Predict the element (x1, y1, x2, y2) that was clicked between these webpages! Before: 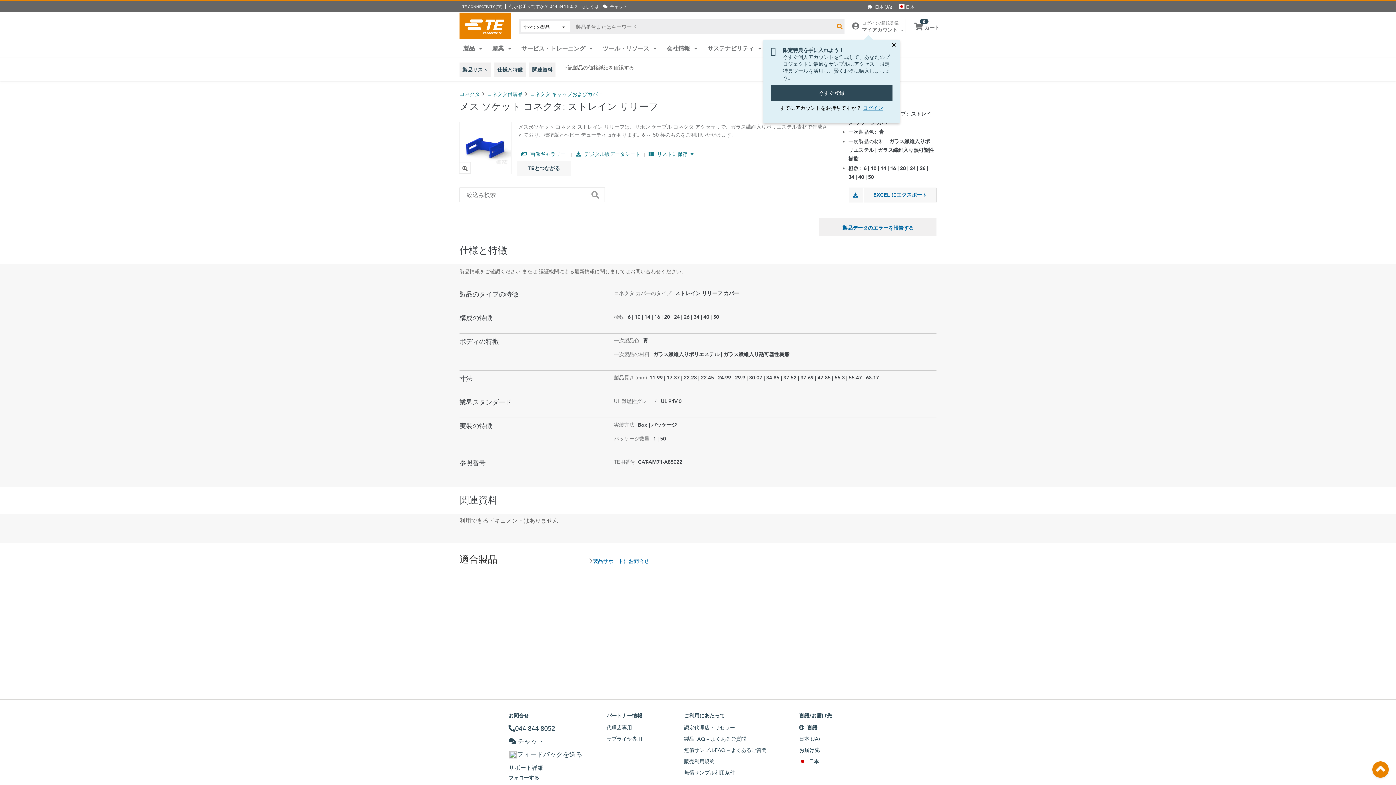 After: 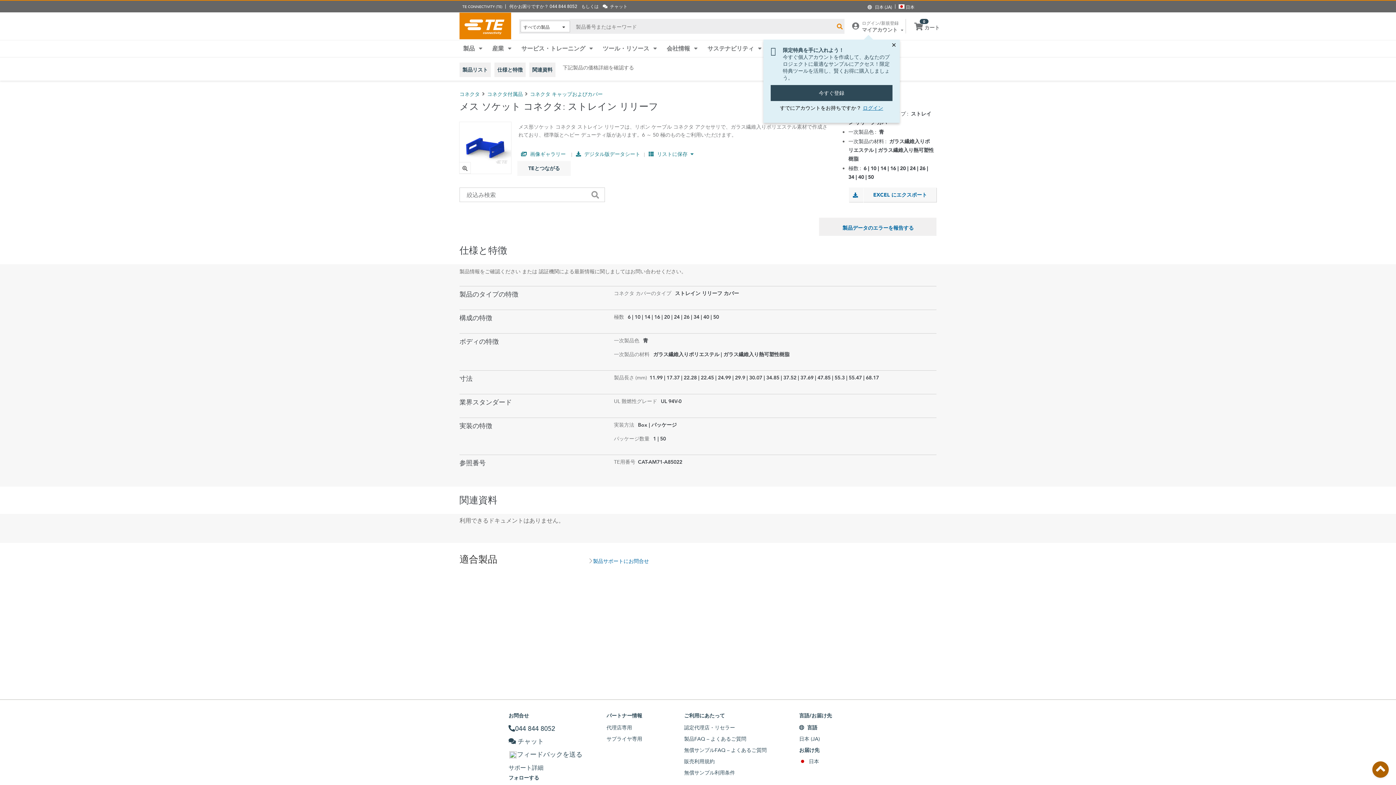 Action: bbox: (1372, 761, 1389, 778)